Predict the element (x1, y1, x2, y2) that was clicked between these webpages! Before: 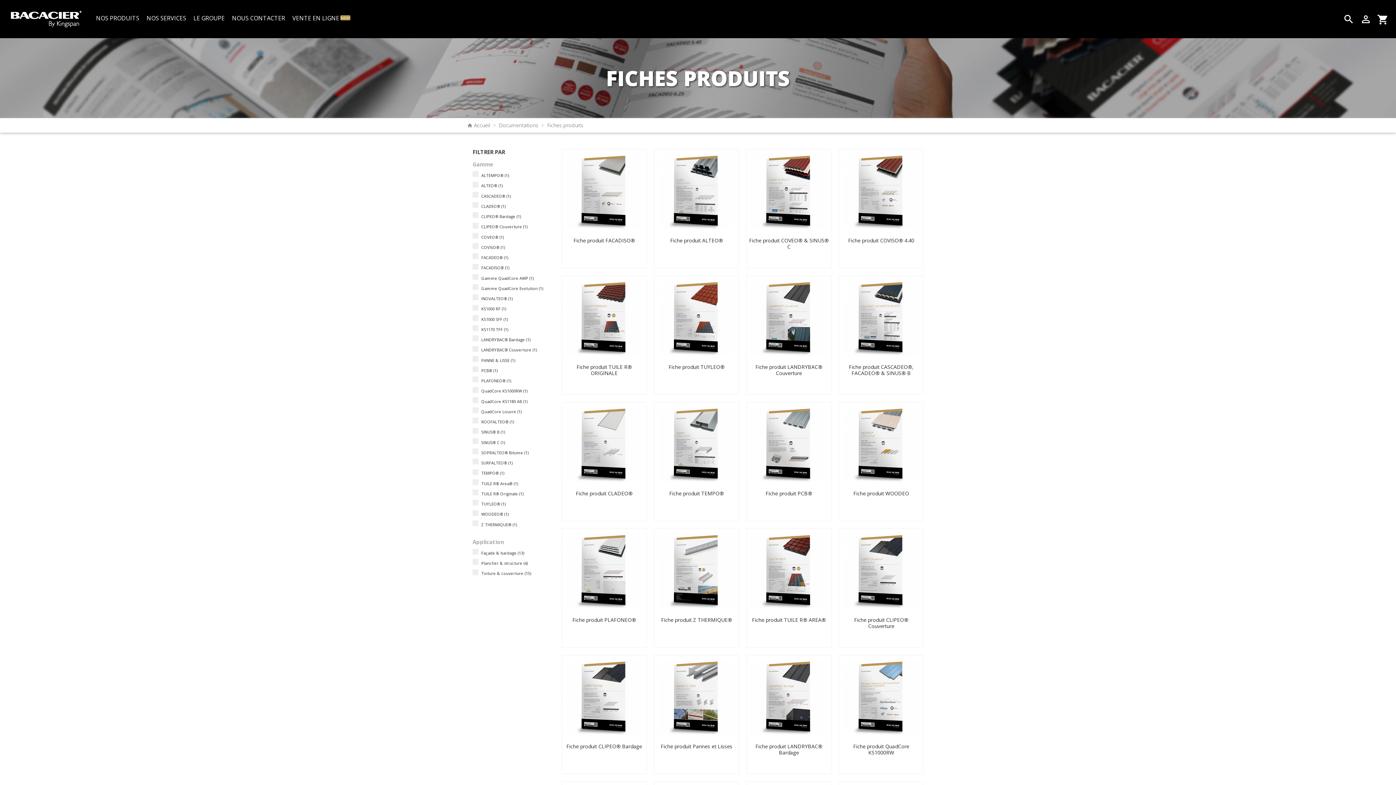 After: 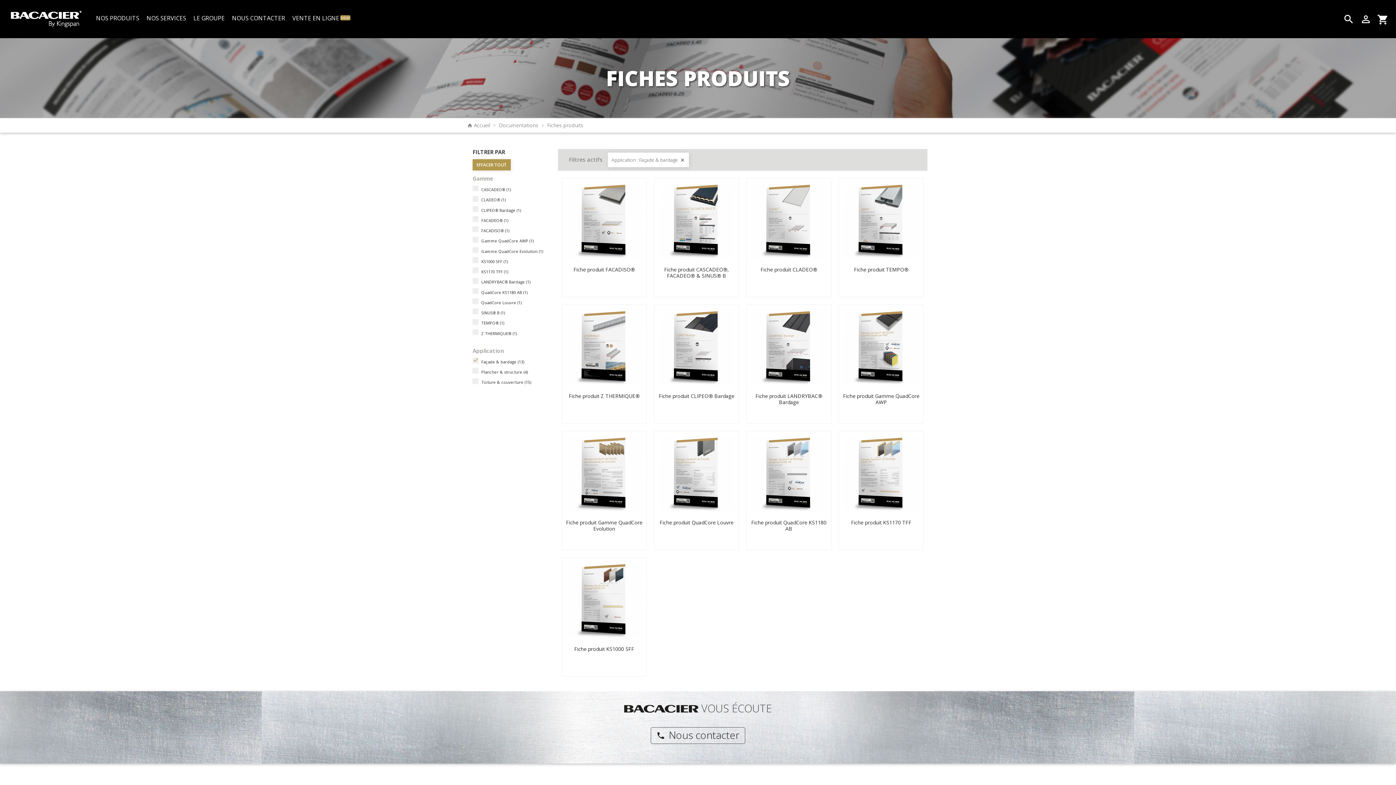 Action: label: Façade & bardage (13) bbox: (481, 550, 552, 555)